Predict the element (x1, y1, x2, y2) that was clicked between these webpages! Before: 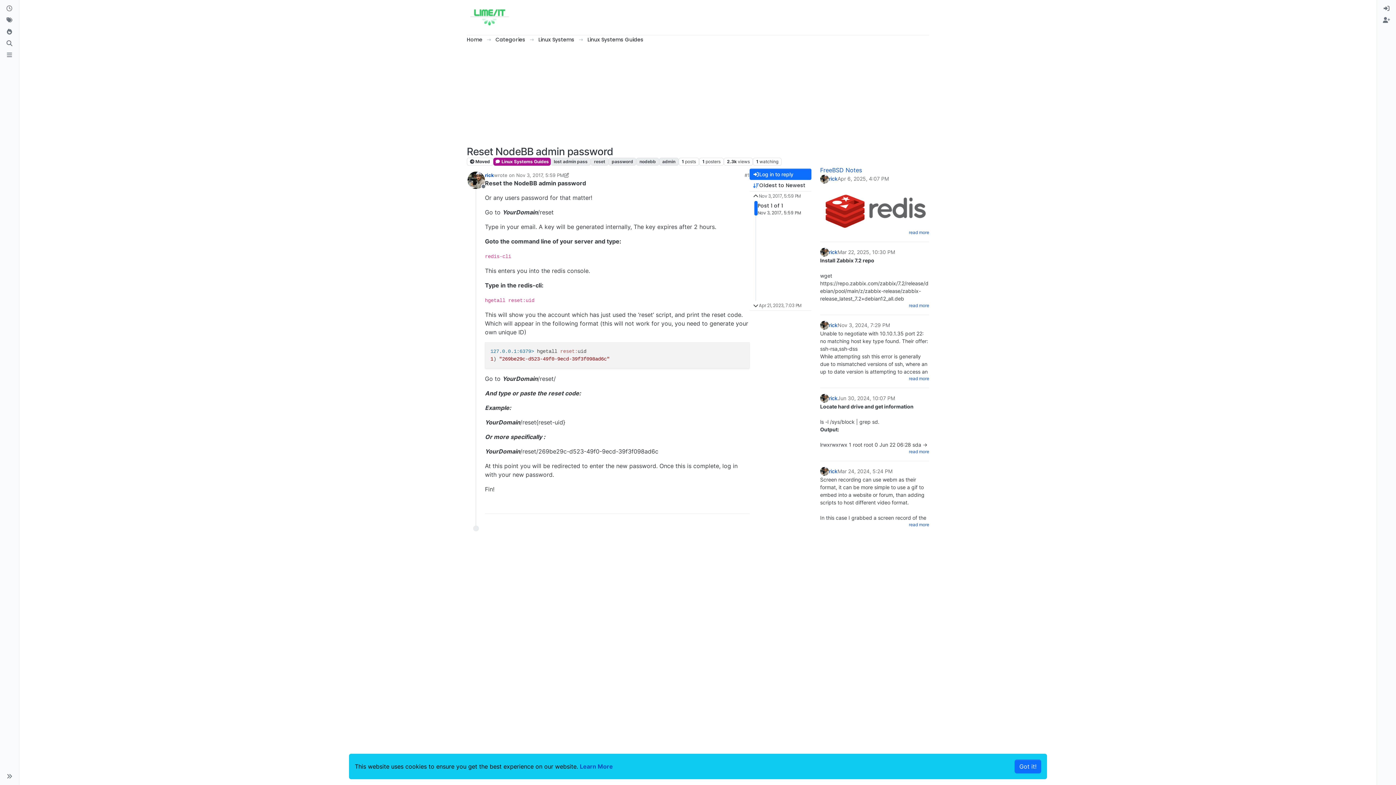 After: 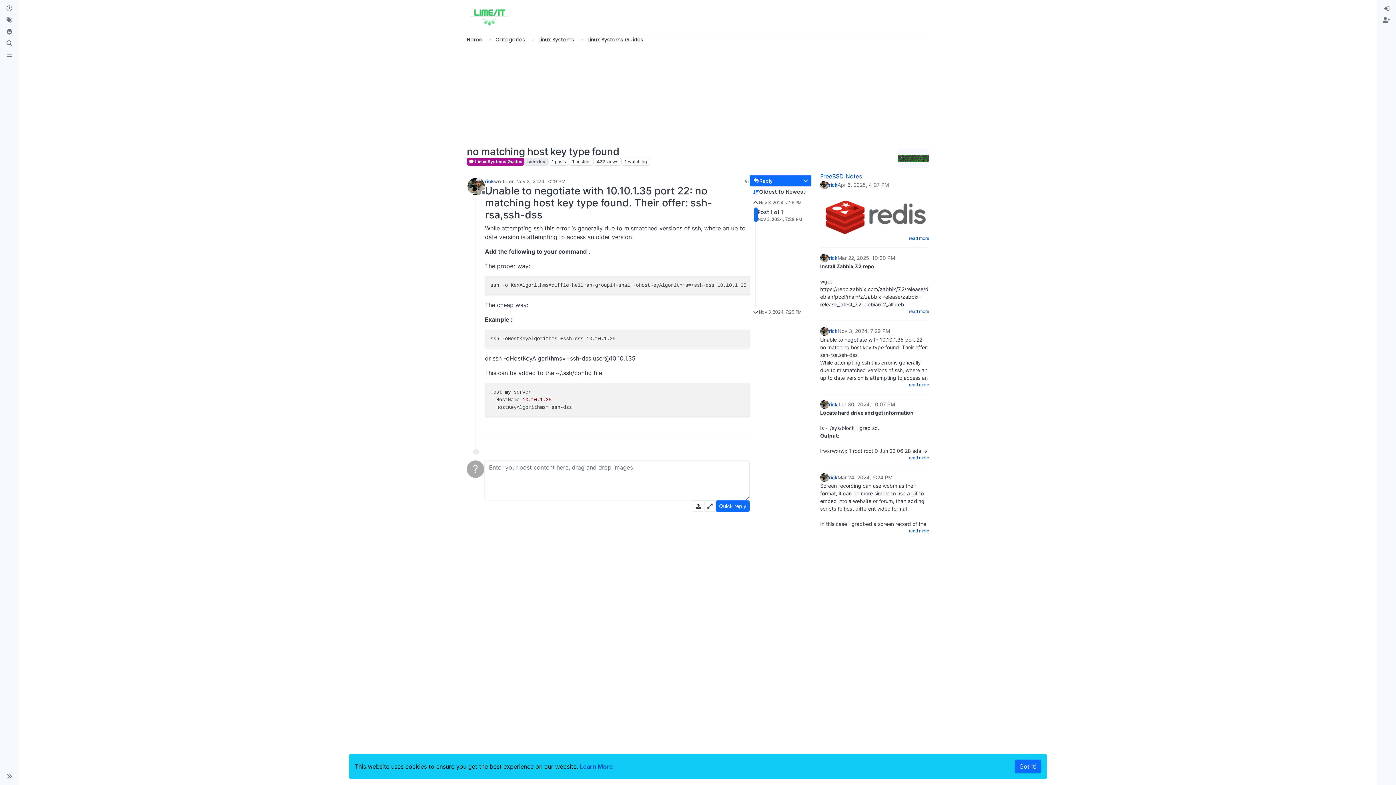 Action: bbox: (909, 375, 929, 381) label: read more